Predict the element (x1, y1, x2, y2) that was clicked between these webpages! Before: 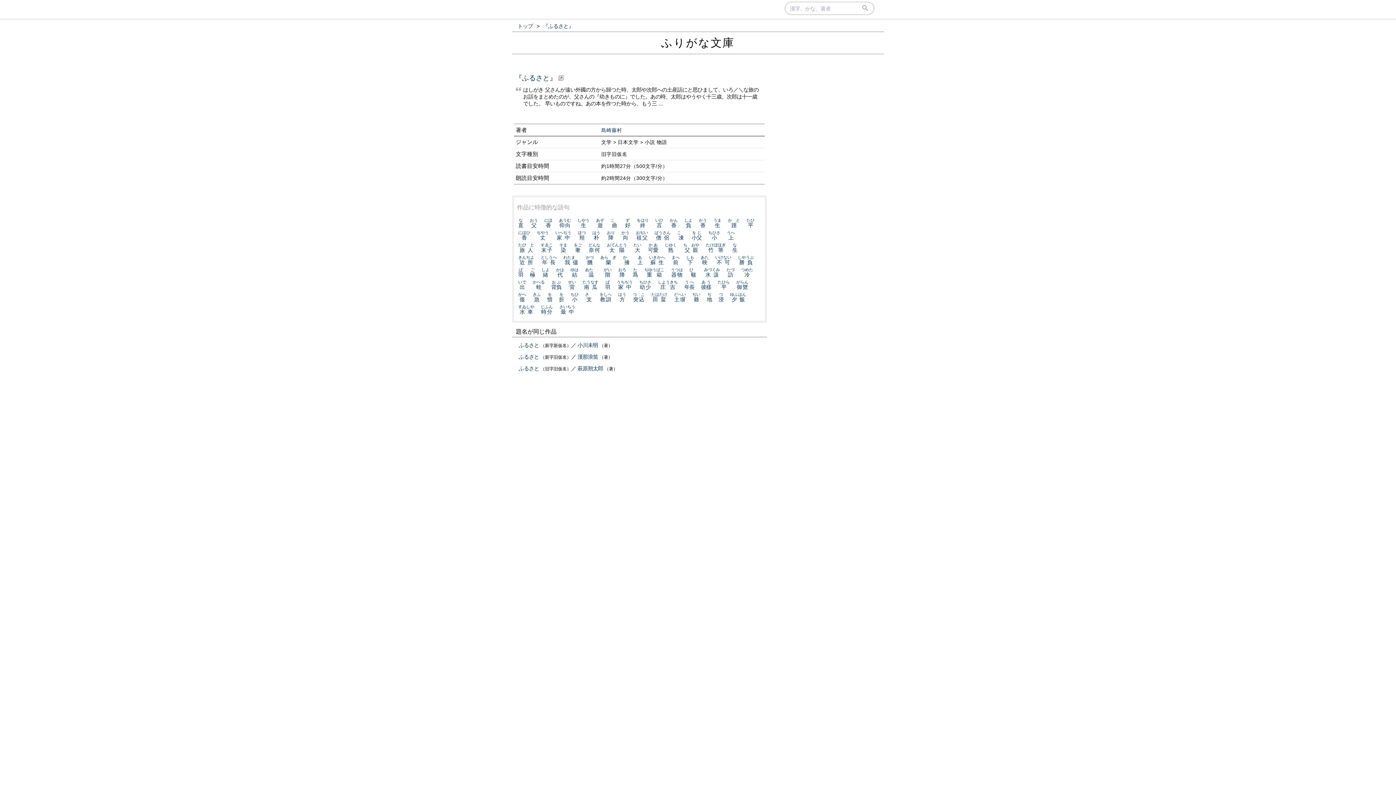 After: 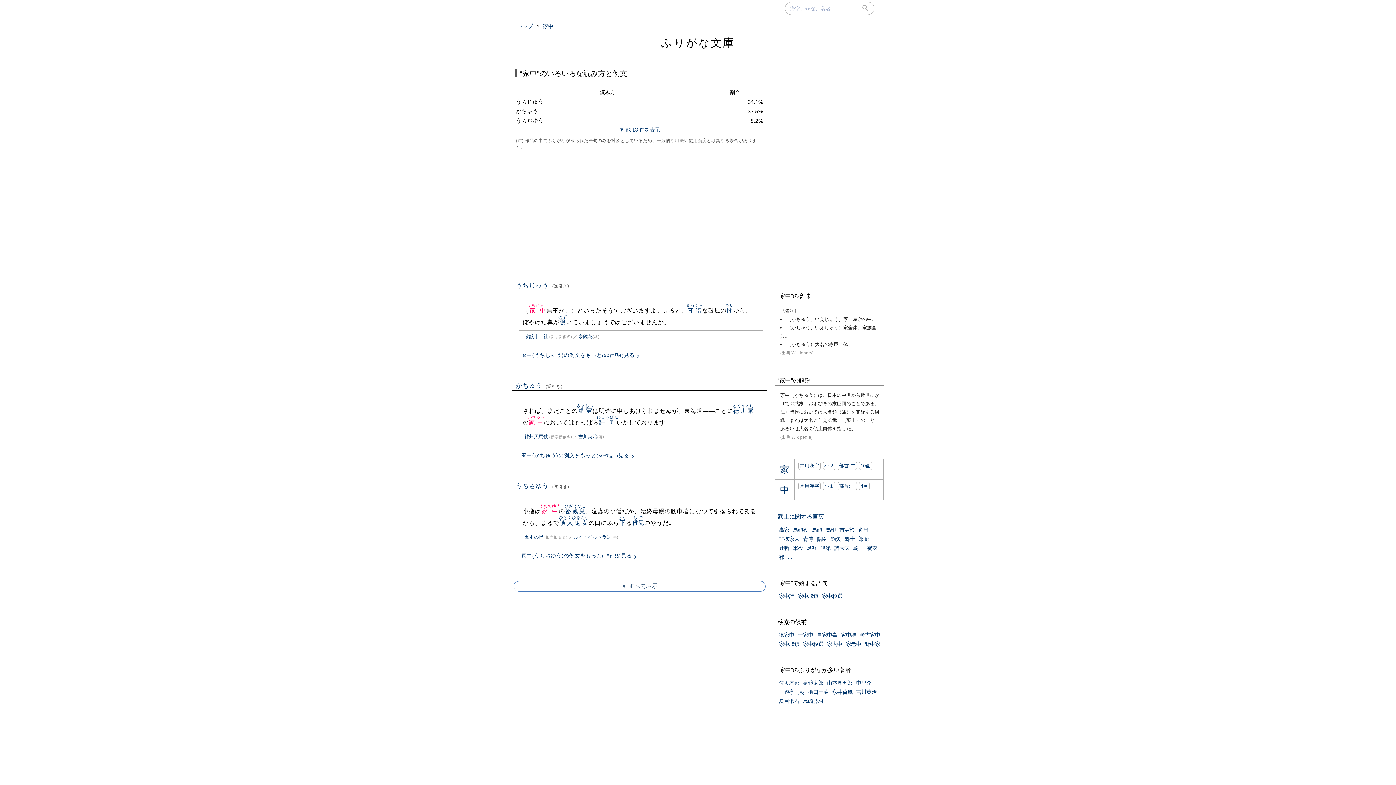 Action: bbox: (616, 284, 632, 290) label: 家中うちぢう